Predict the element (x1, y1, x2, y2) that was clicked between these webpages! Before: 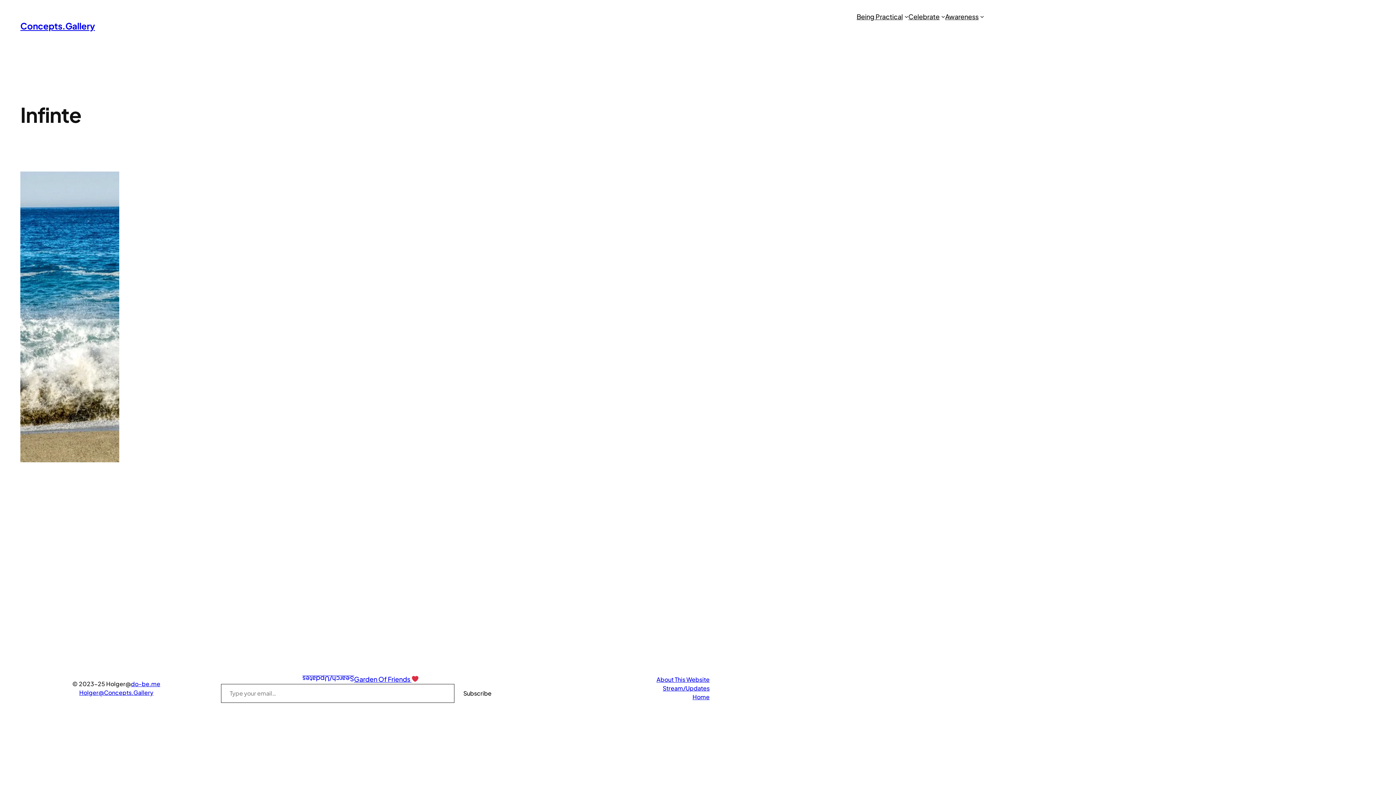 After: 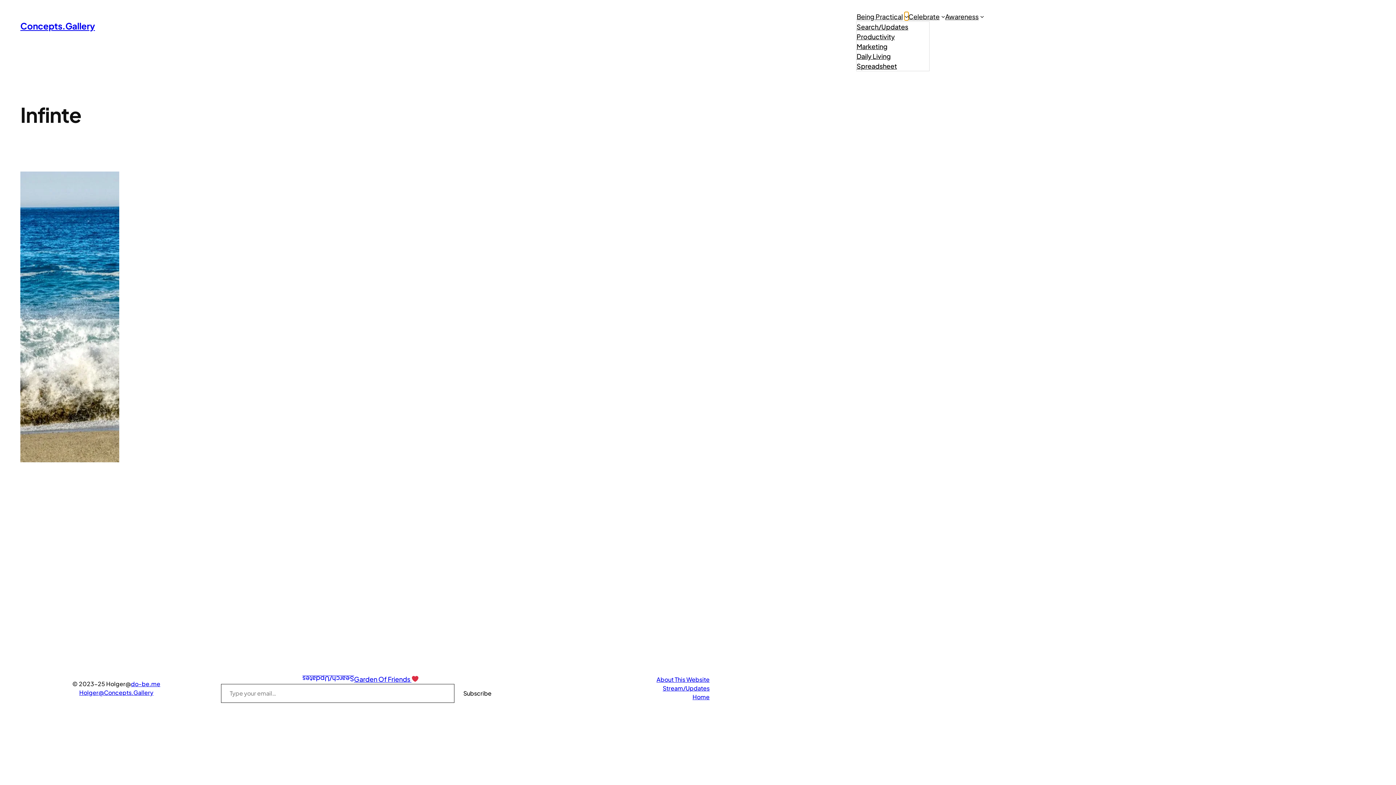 Action: label: Being Practical submenu bbox: (904, 14, 908, 18)